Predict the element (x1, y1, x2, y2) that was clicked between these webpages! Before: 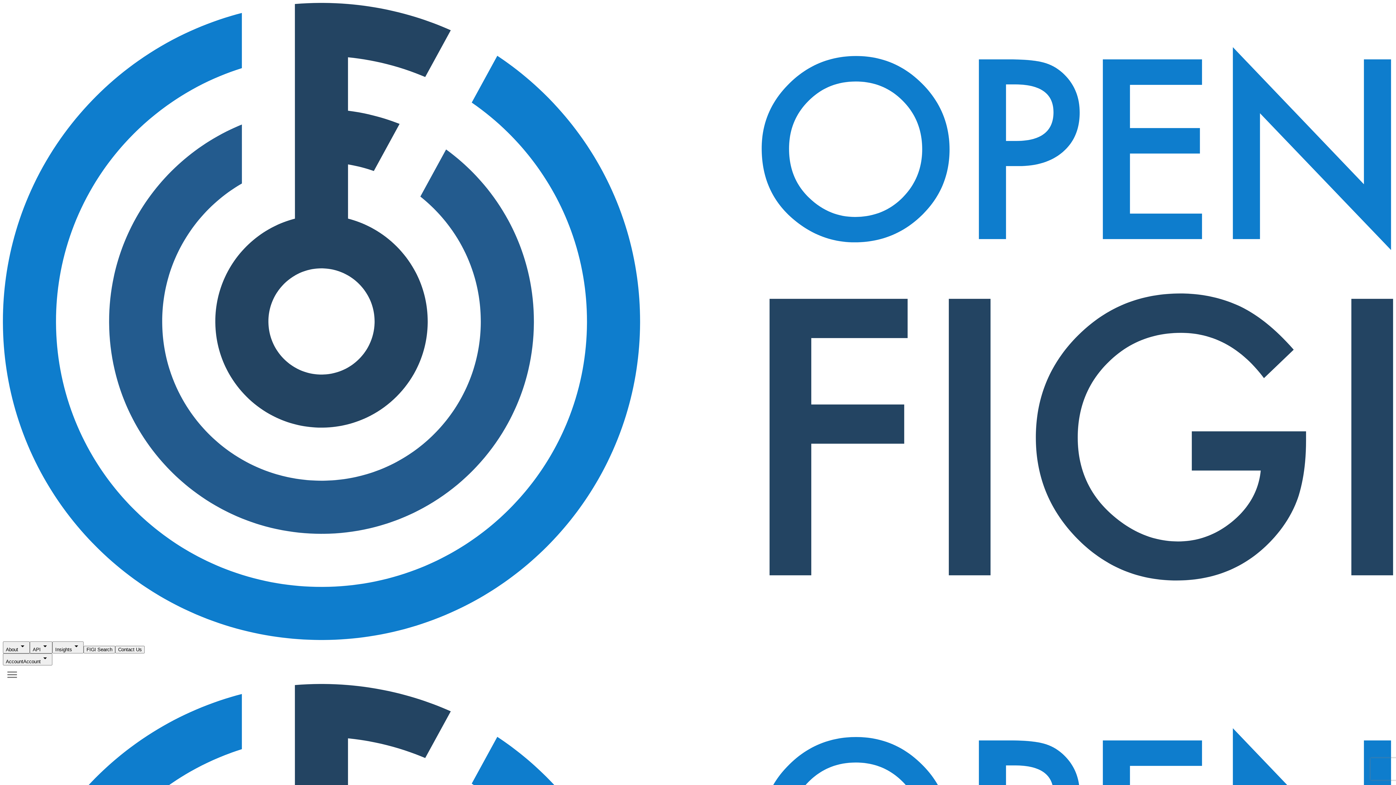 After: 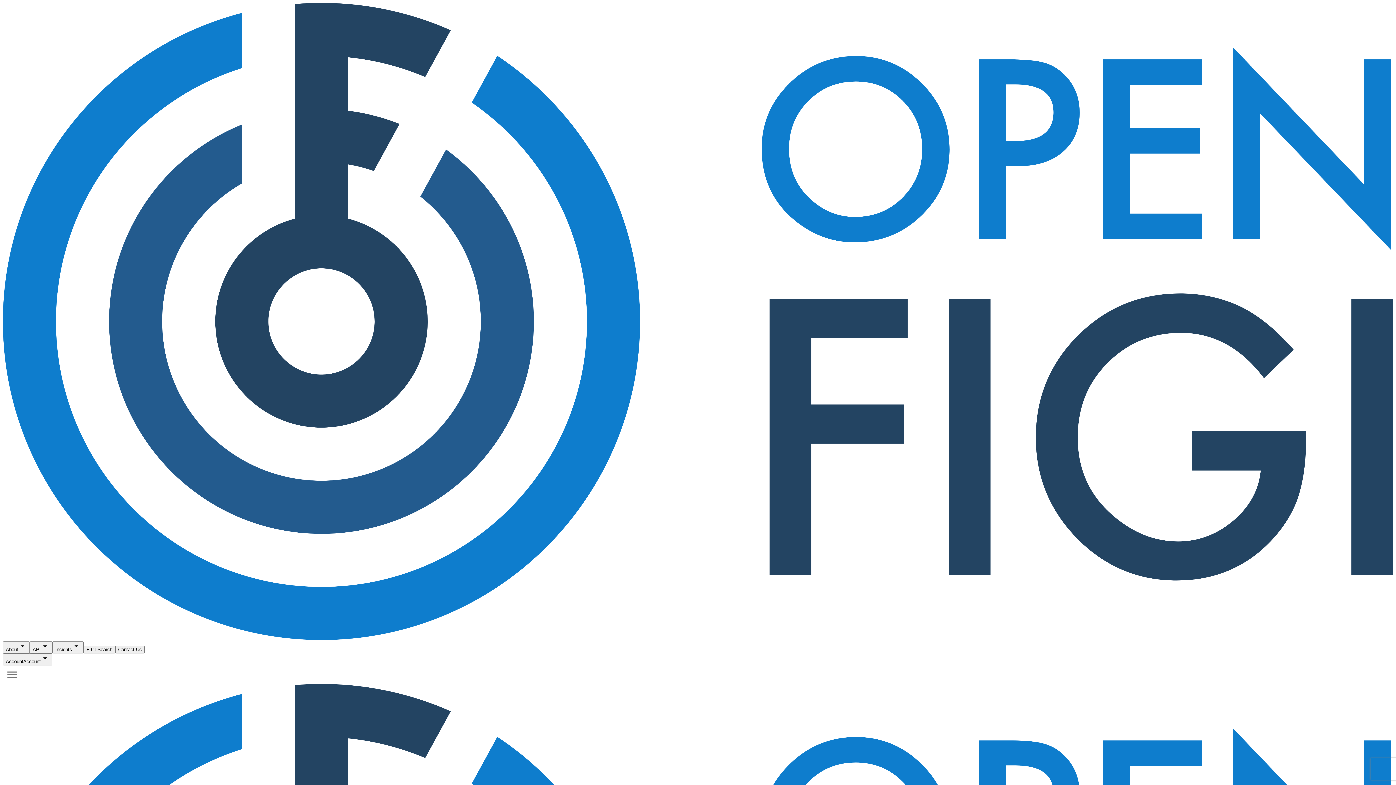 Action: bbox: (2, 635, 1393, 641)